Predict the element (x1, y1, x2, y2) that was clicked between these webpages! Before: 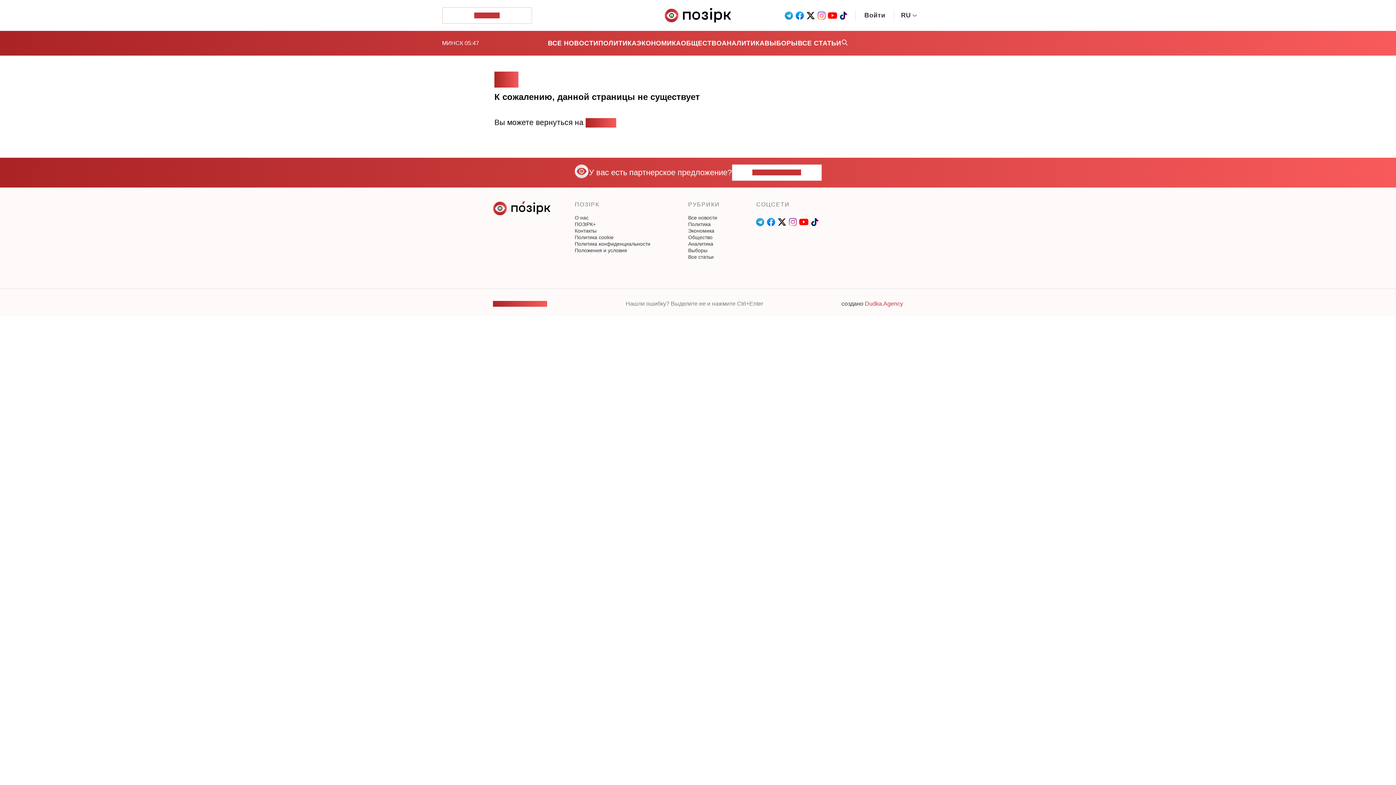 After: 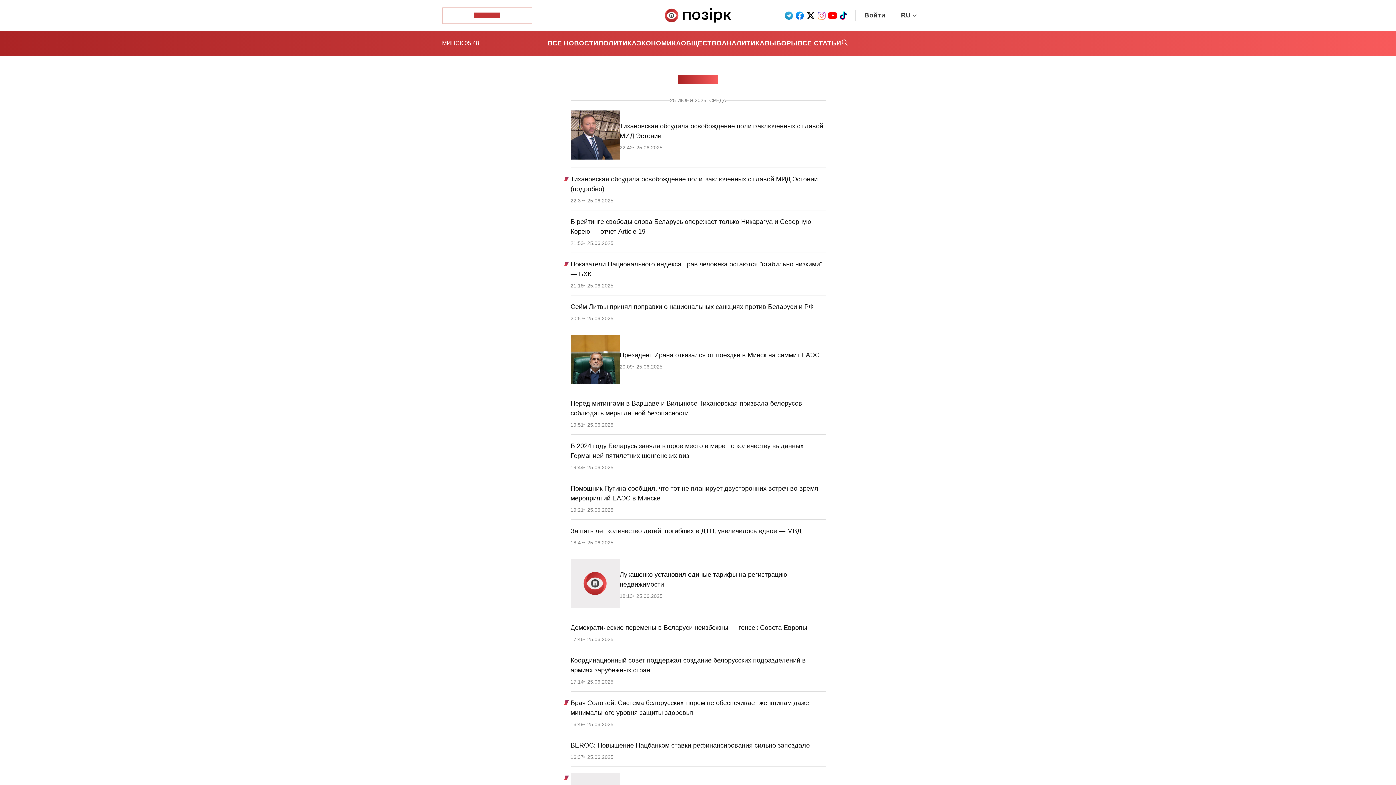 Action: bbox: (688, 214, 717, 220) label: Все новости